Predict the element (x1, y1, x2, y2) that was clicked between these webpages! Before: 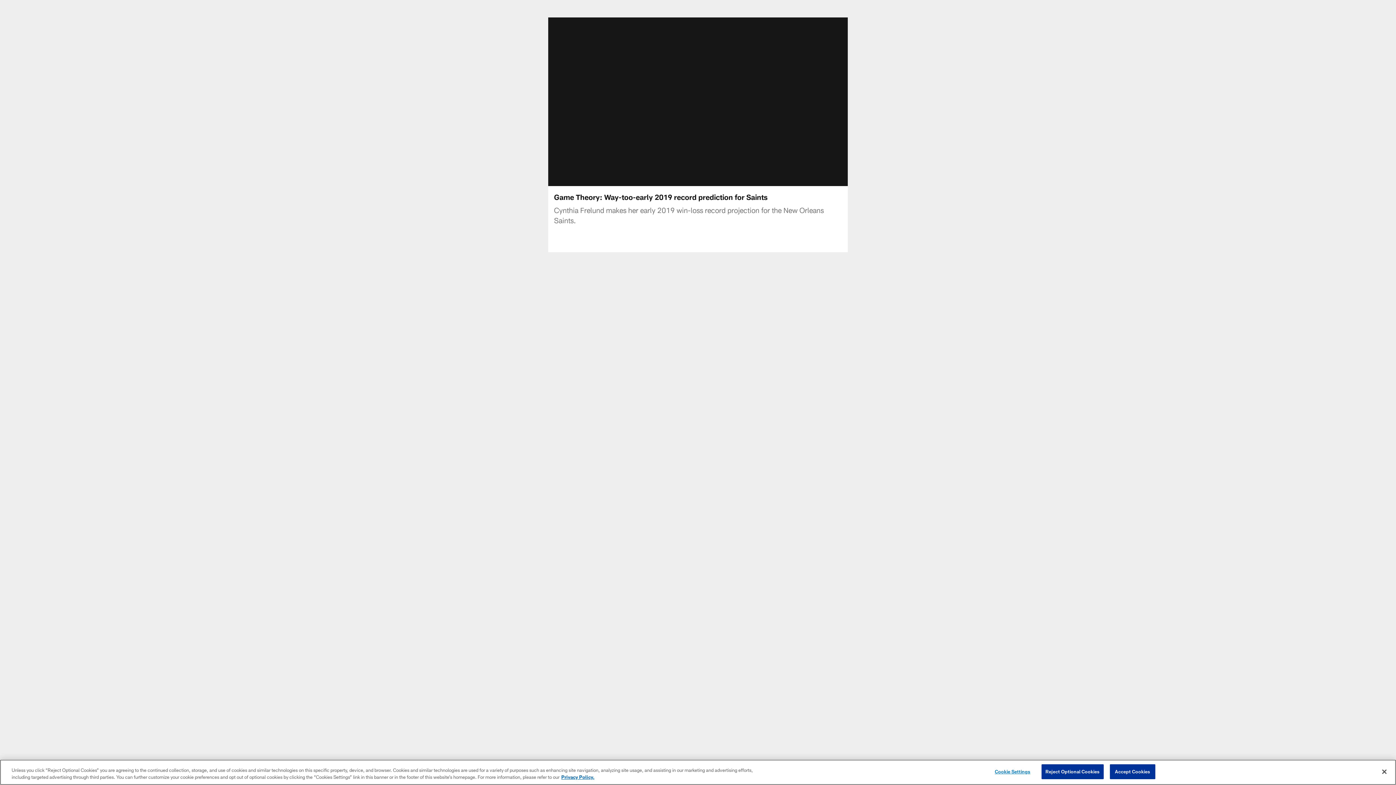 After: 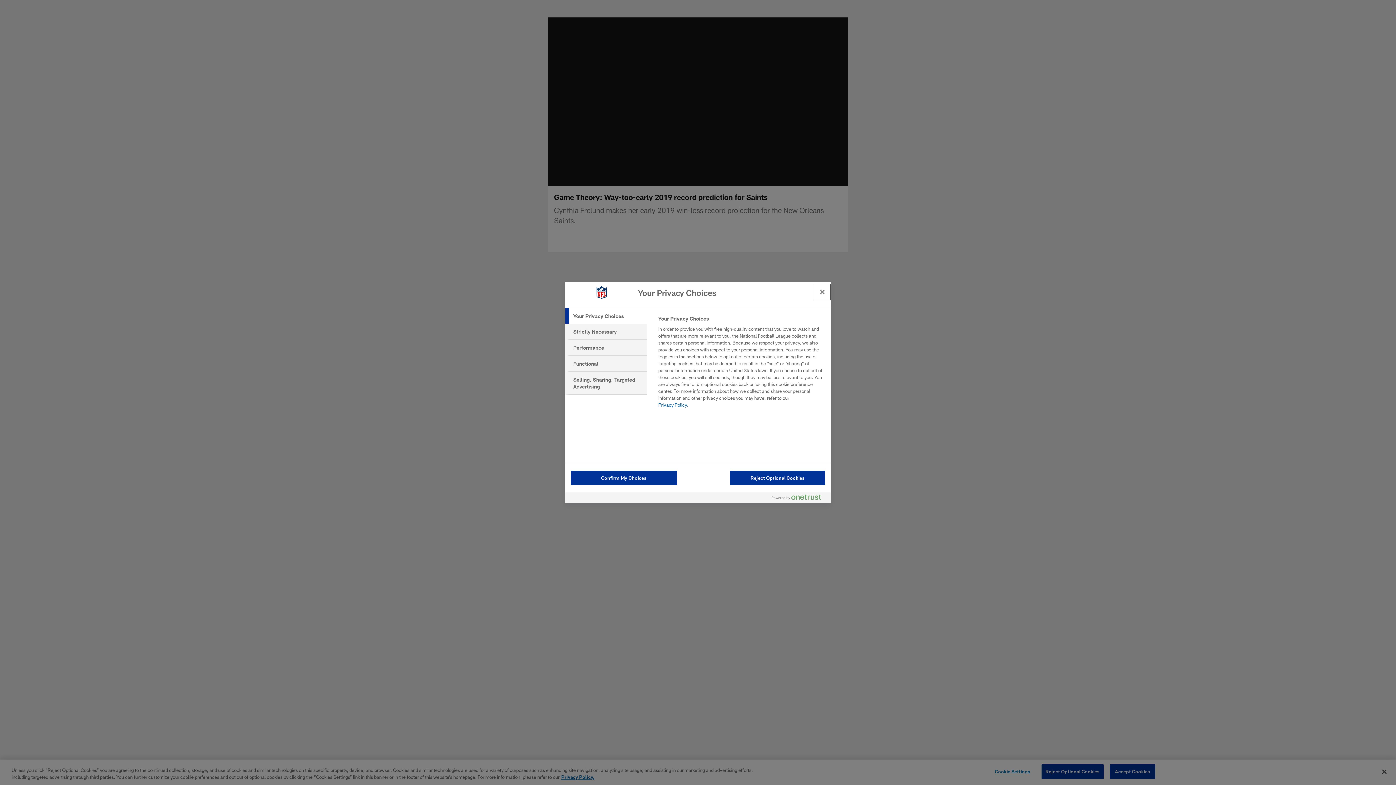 Action: label: Cookie Settings bbox: (990, 765, 1035, 779)